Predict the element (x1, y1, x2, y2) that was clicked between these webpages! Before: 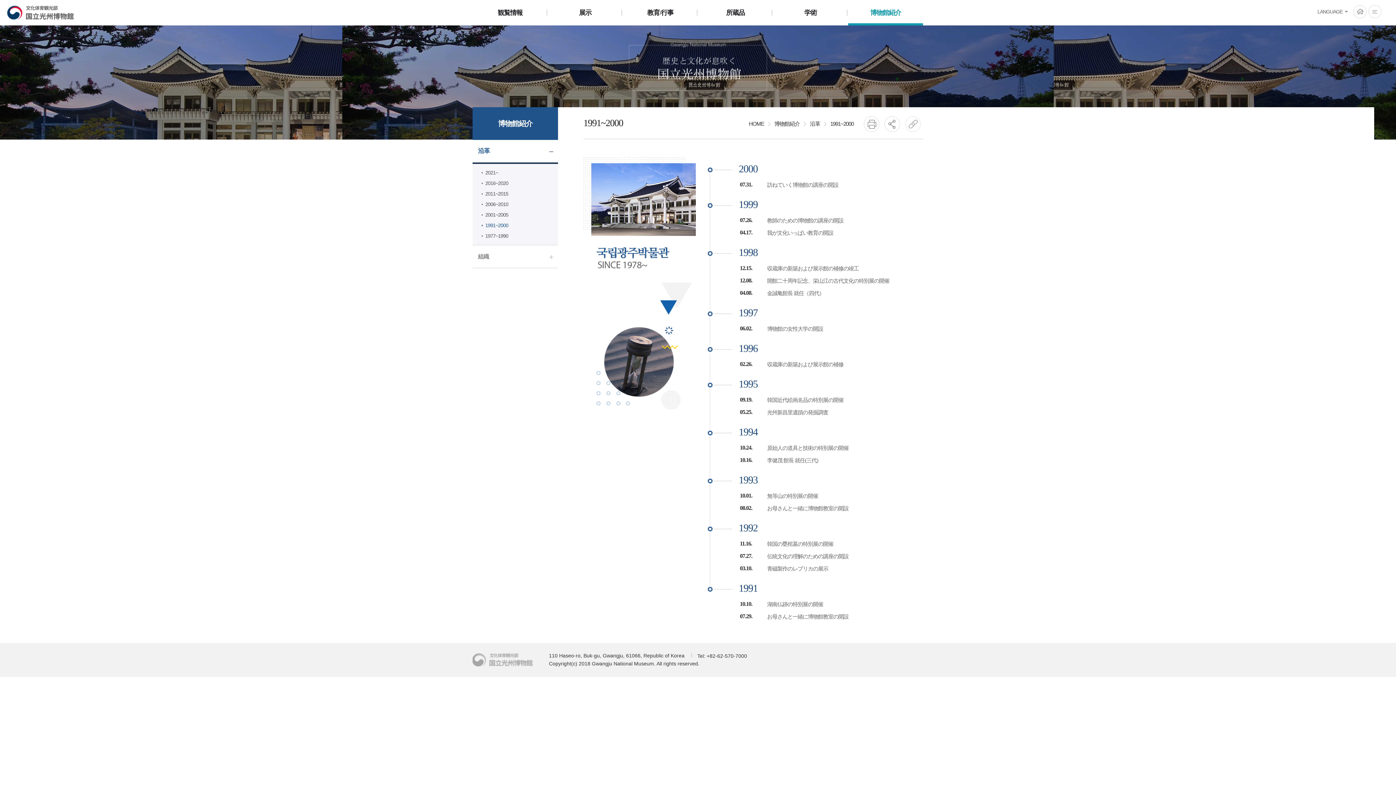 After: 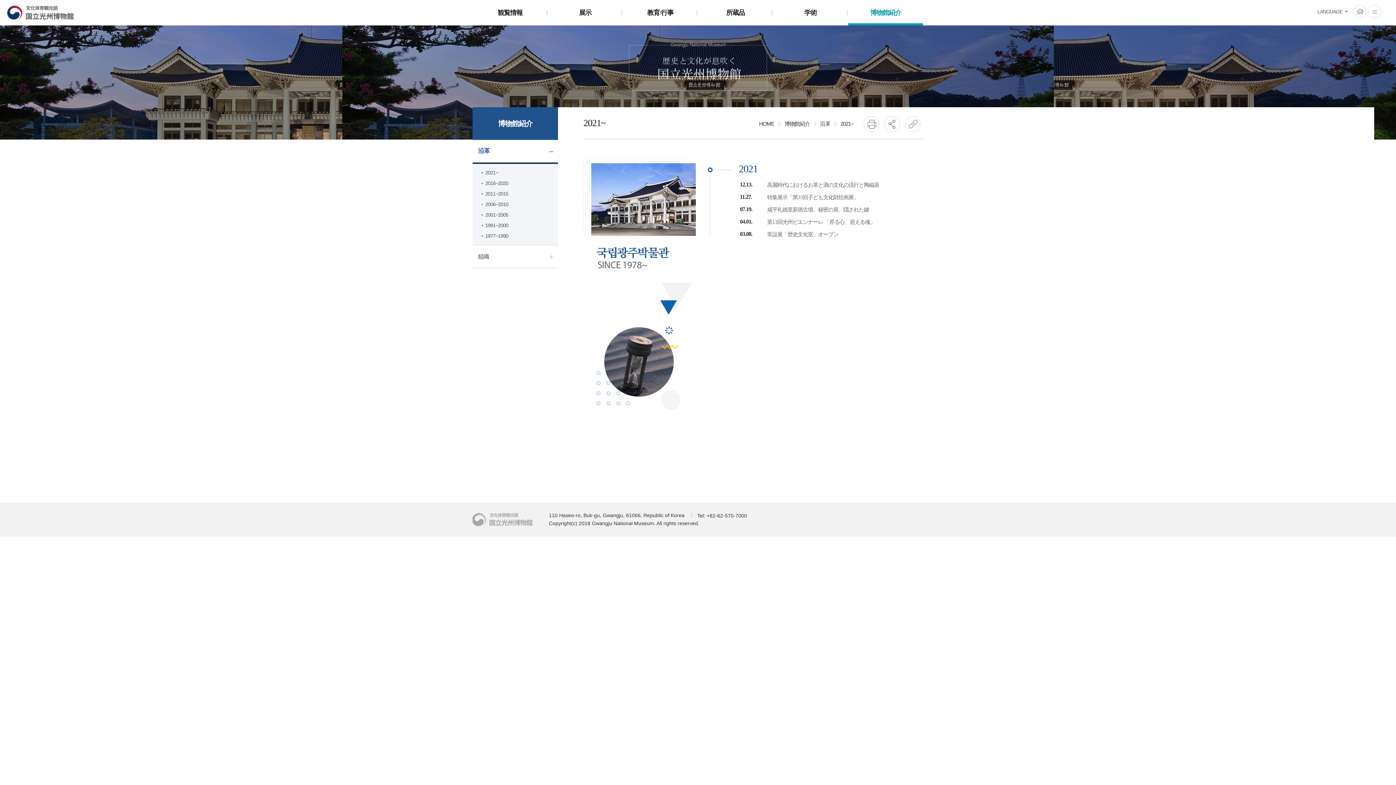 Action: label: 沿革 bbox: (807, 116, 822, 131)